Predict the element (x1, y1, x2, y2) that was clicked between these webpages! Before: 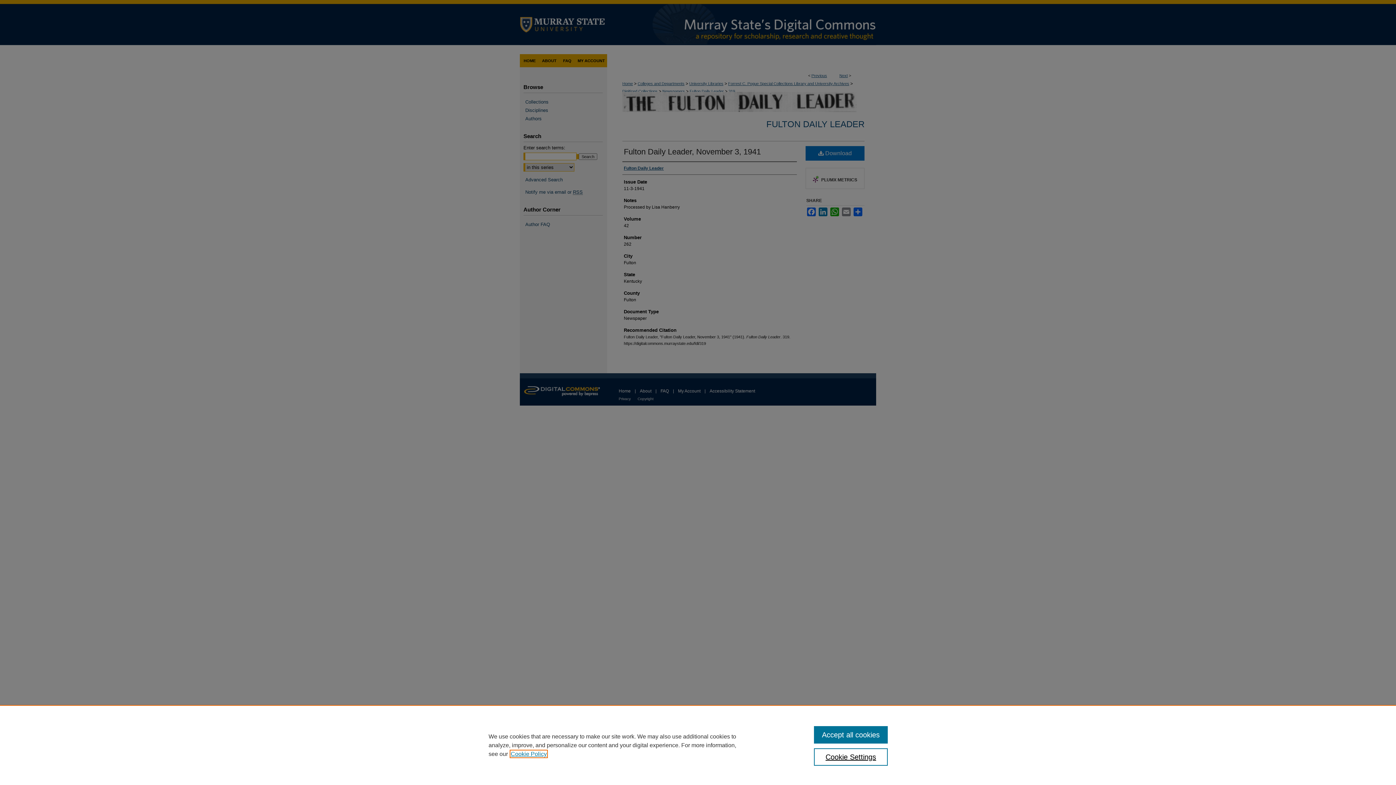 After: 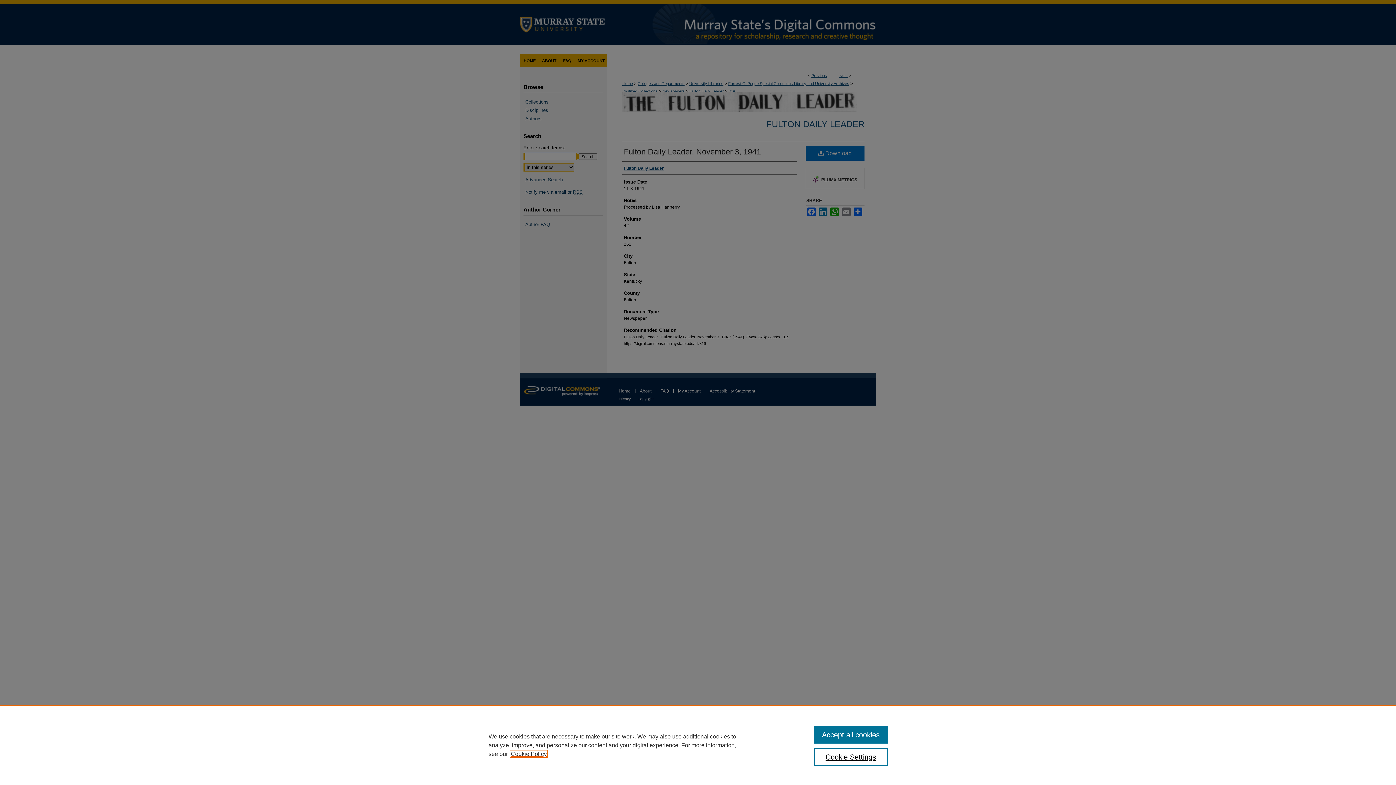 Action: label: , opens in a new tab bbox: (510, 751, 546, 757)